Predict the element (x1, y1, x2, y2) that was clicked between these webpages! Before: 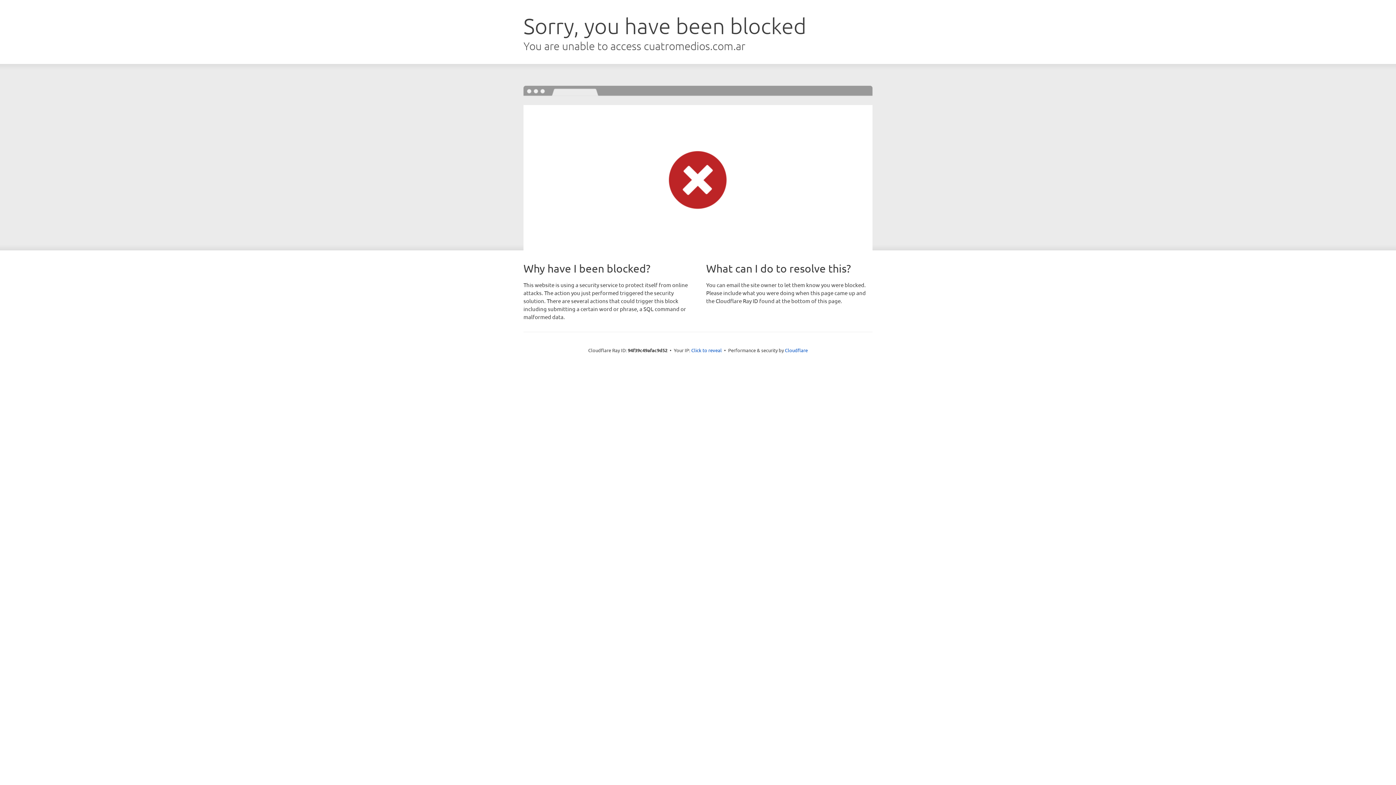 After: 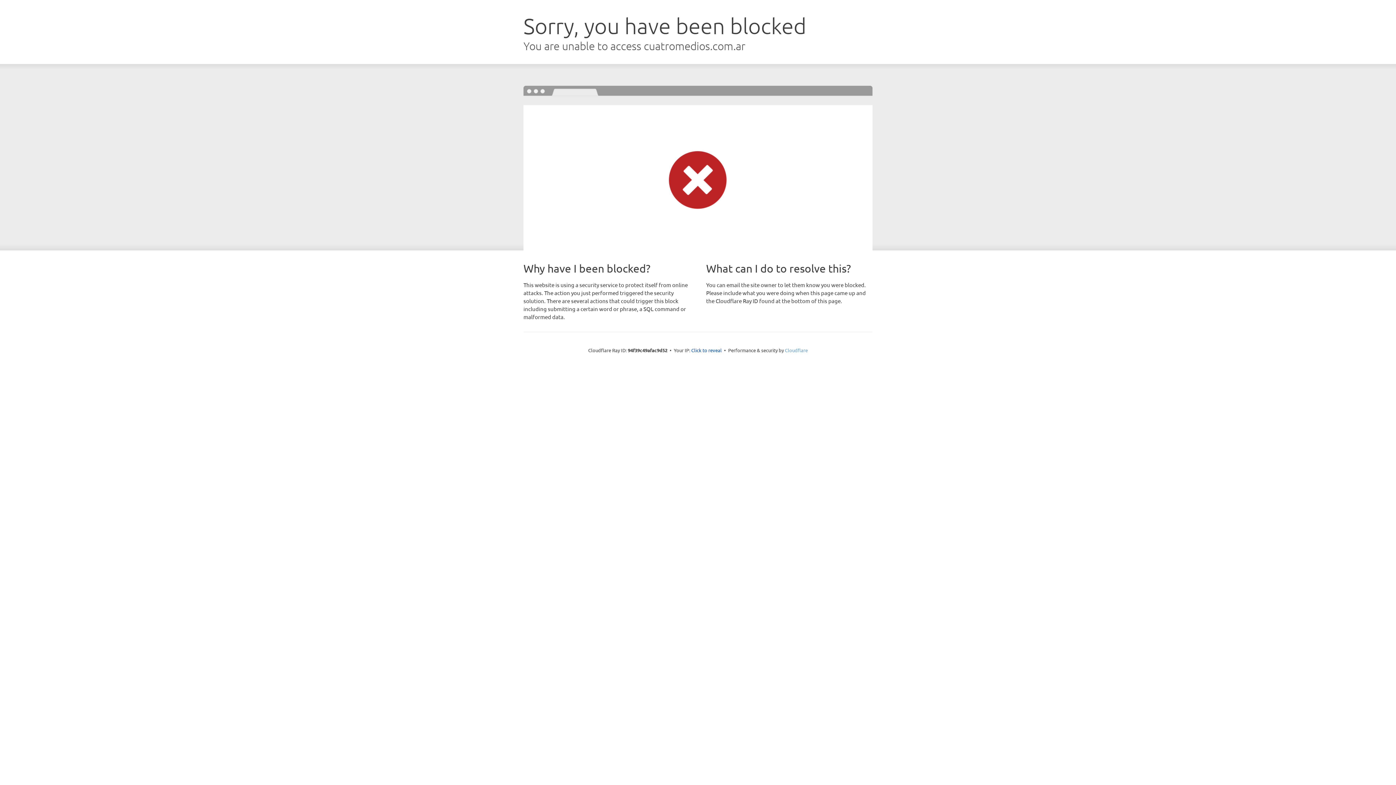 Action: label: Cloudflare bbox: (785, 347, 808, 353)